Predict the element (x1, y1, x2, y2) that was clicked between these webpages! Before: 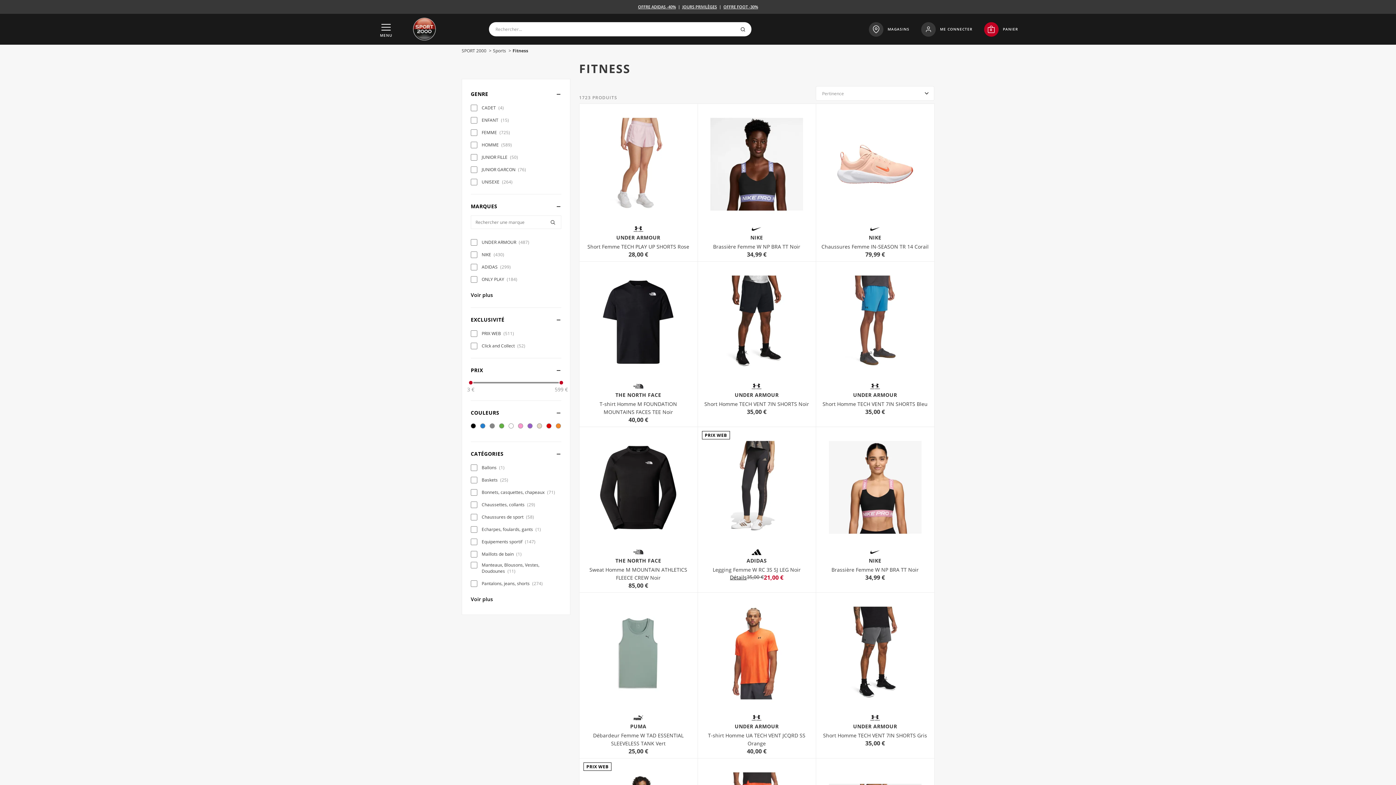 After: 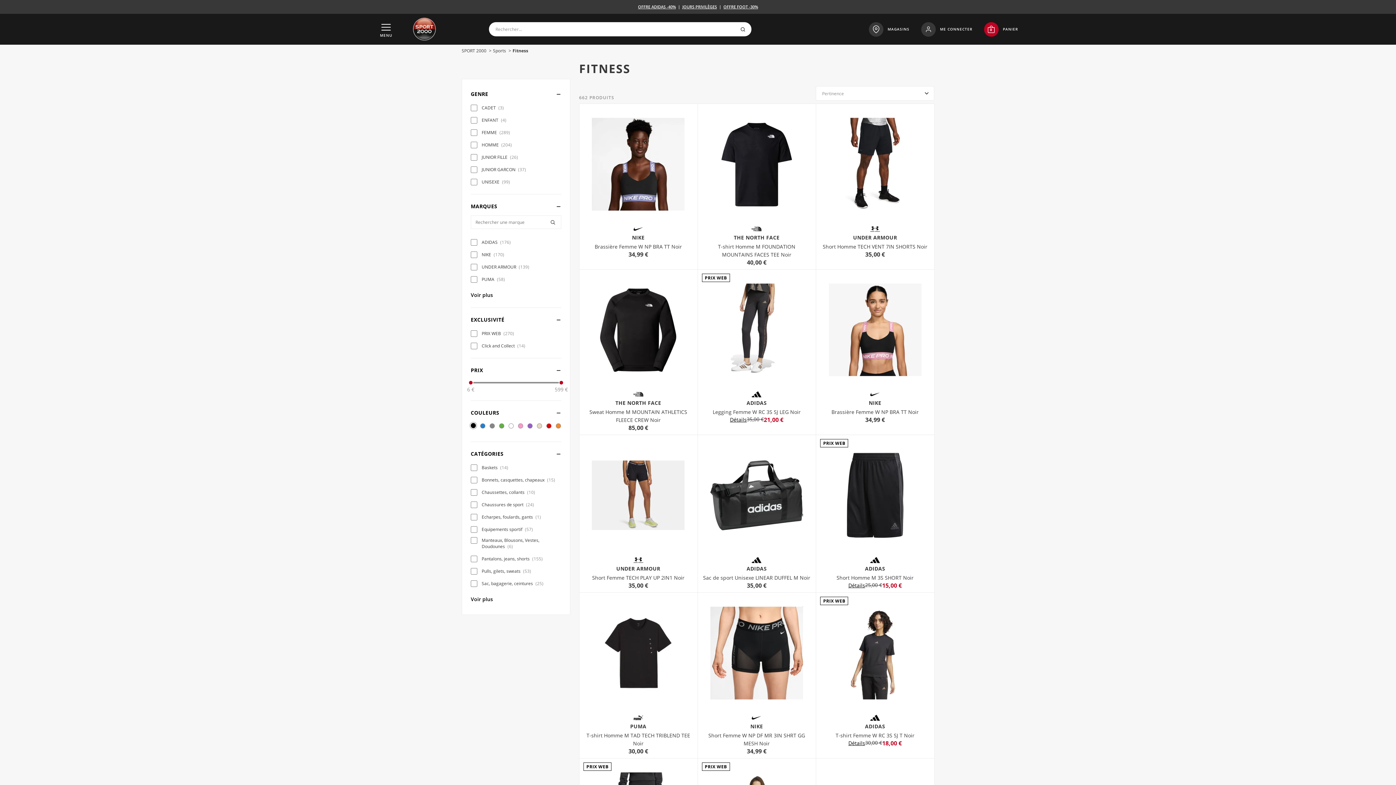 Action: bbox: (470, 423, 476, 428) label: #000000